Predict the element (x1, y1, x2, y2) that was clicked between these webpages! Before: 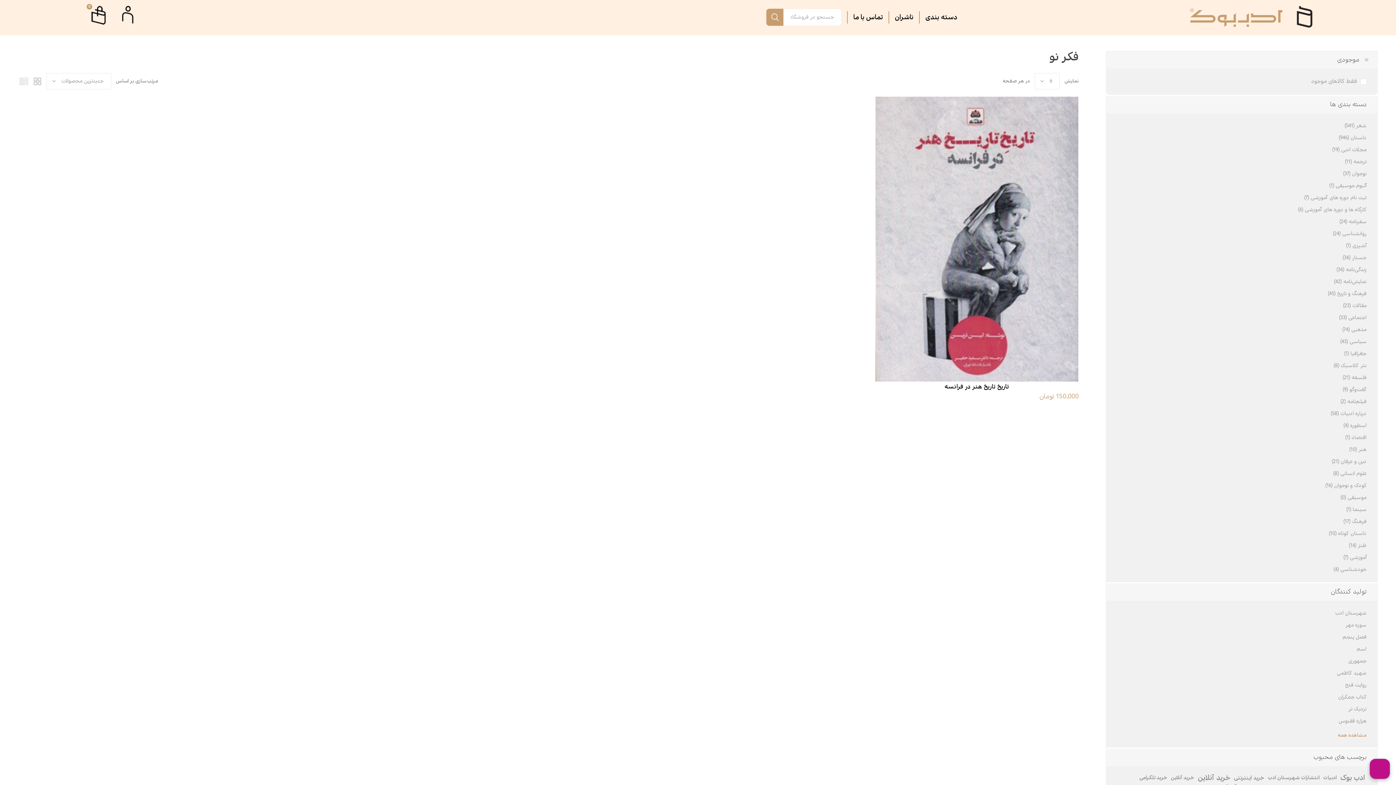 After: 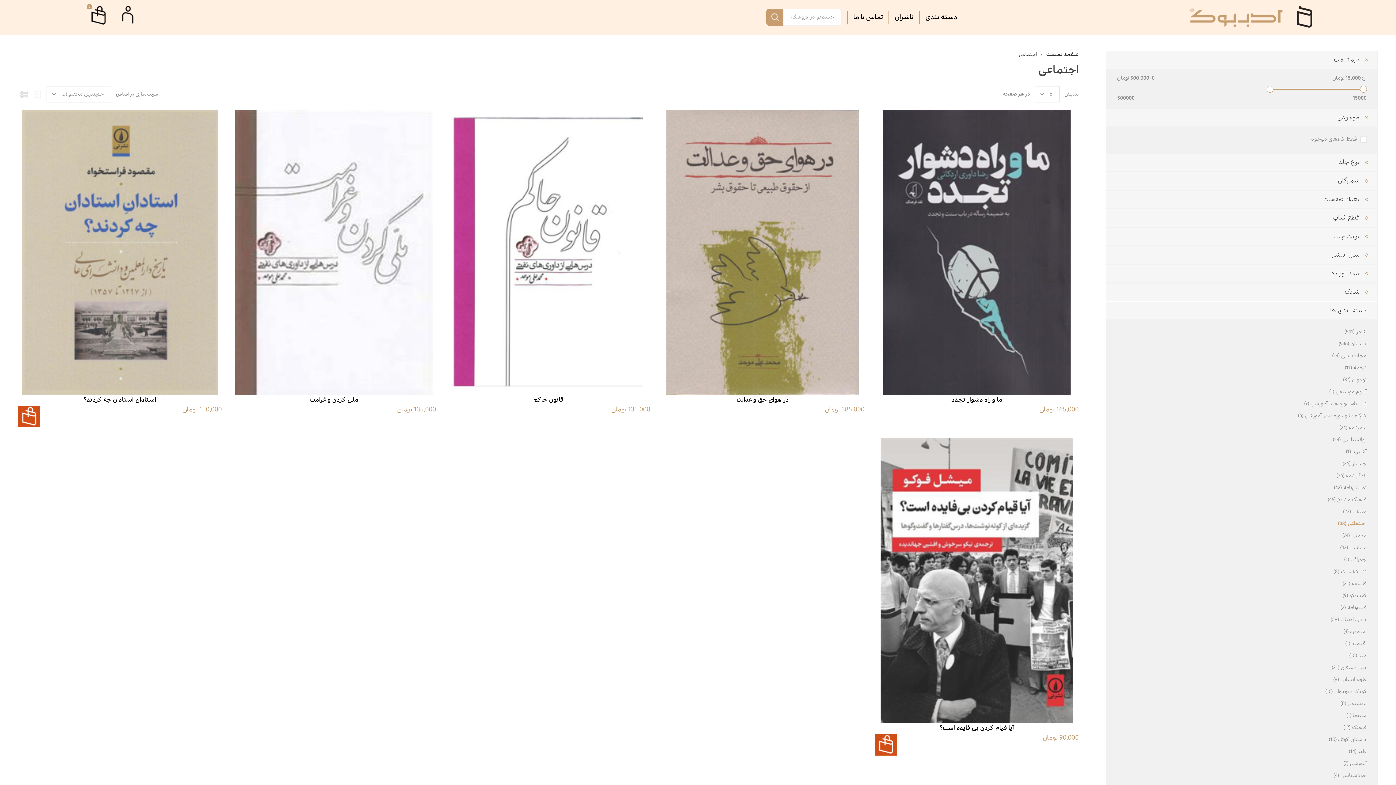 Action: label: اجتماعی (33) bbox: (1339, 312, 1366, 324)